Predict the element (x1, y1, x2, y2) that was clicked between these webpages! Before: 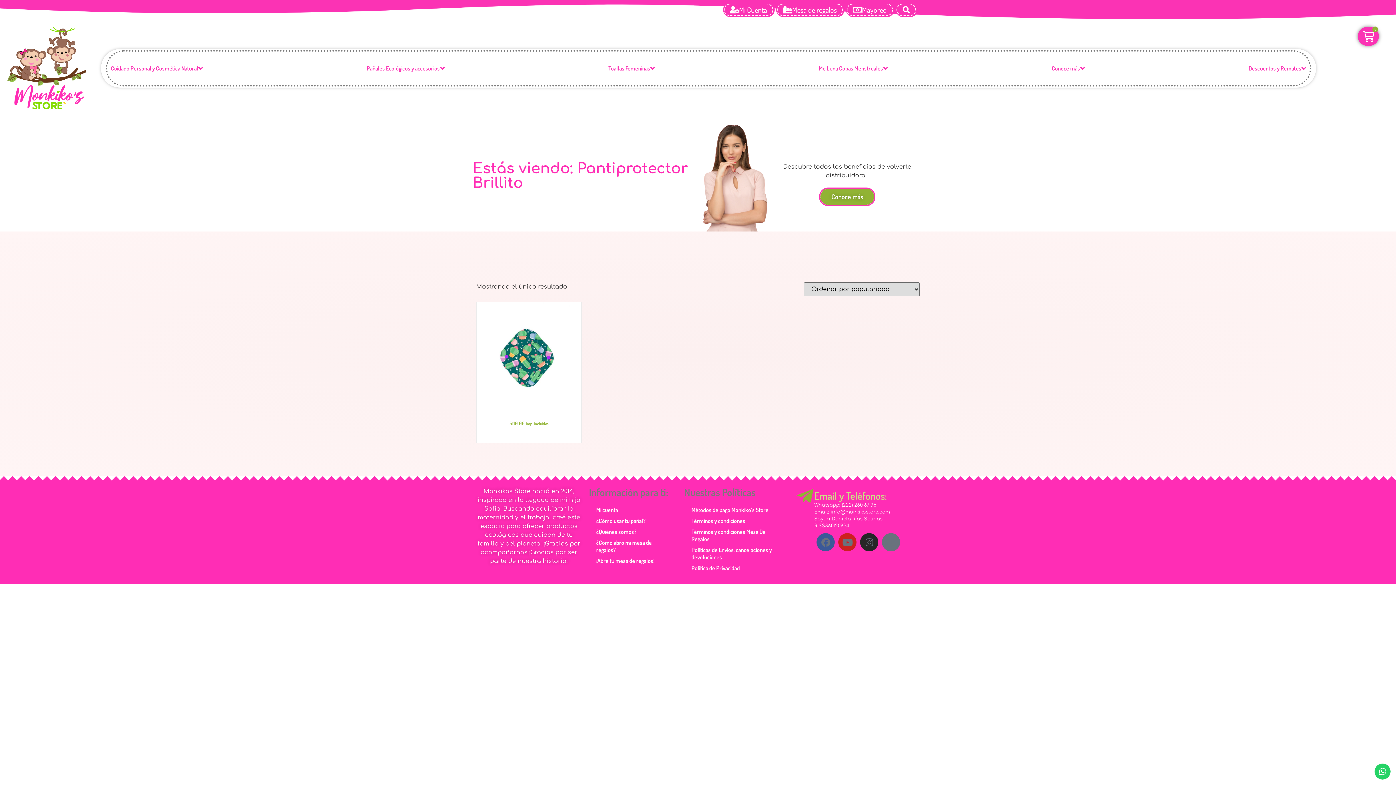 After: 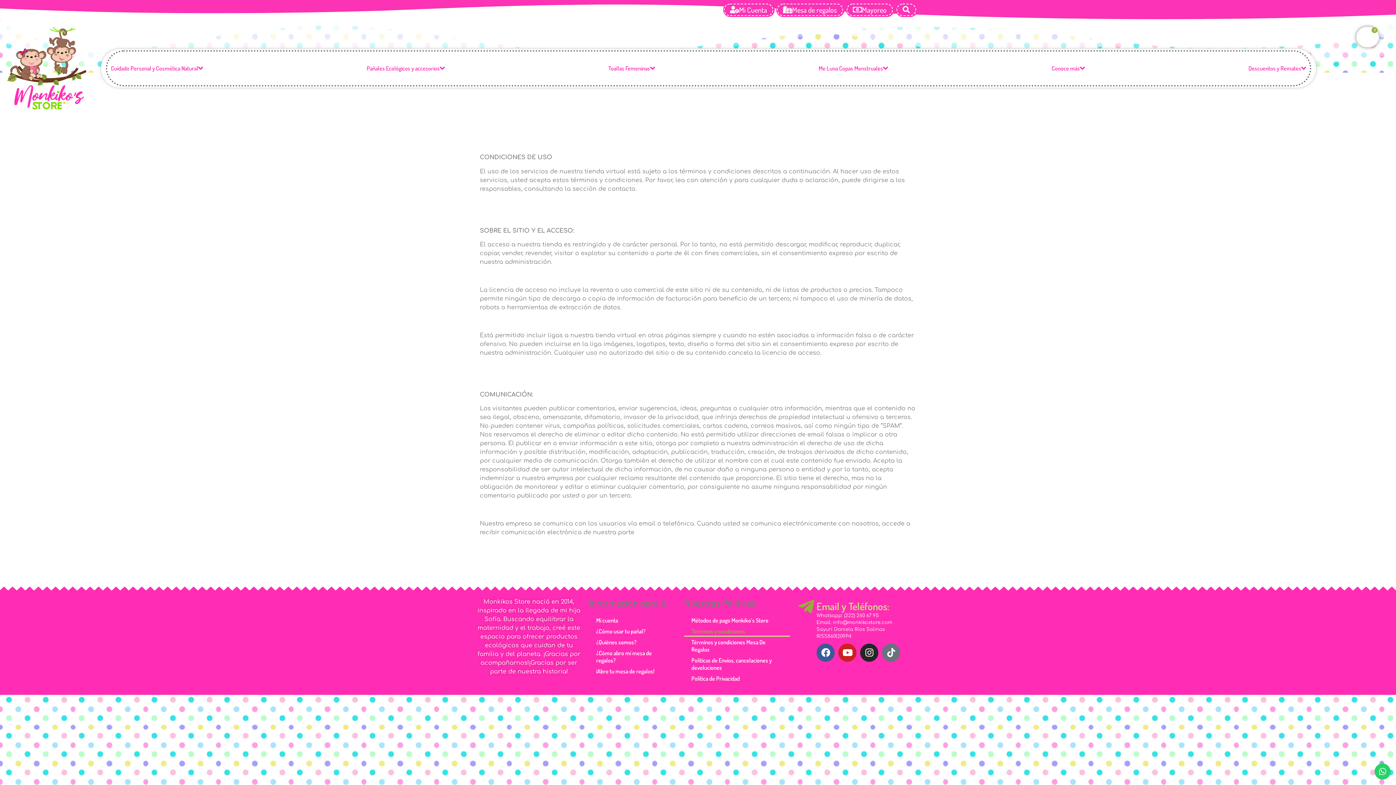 Action: bbox: (684, 515, 790, 526) label: Términos y condiciones